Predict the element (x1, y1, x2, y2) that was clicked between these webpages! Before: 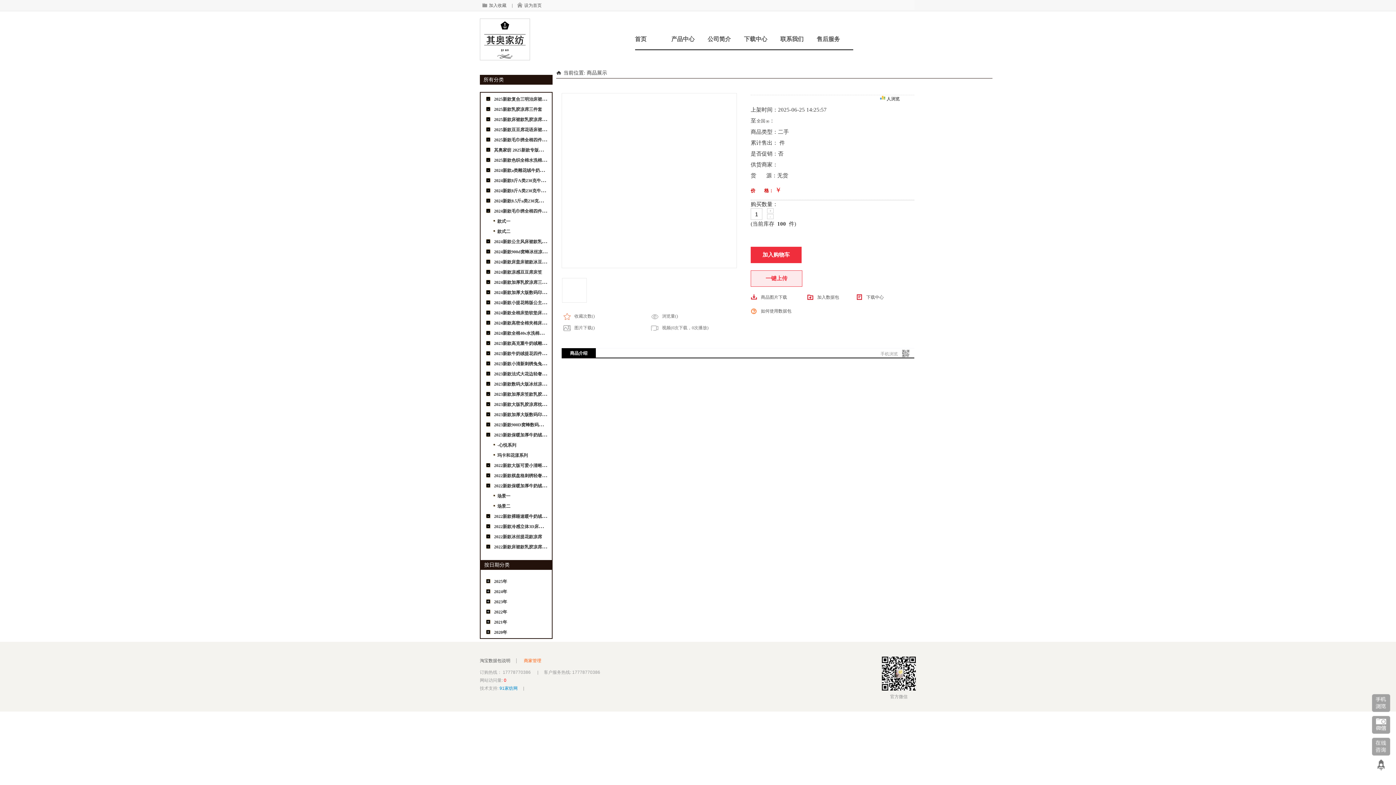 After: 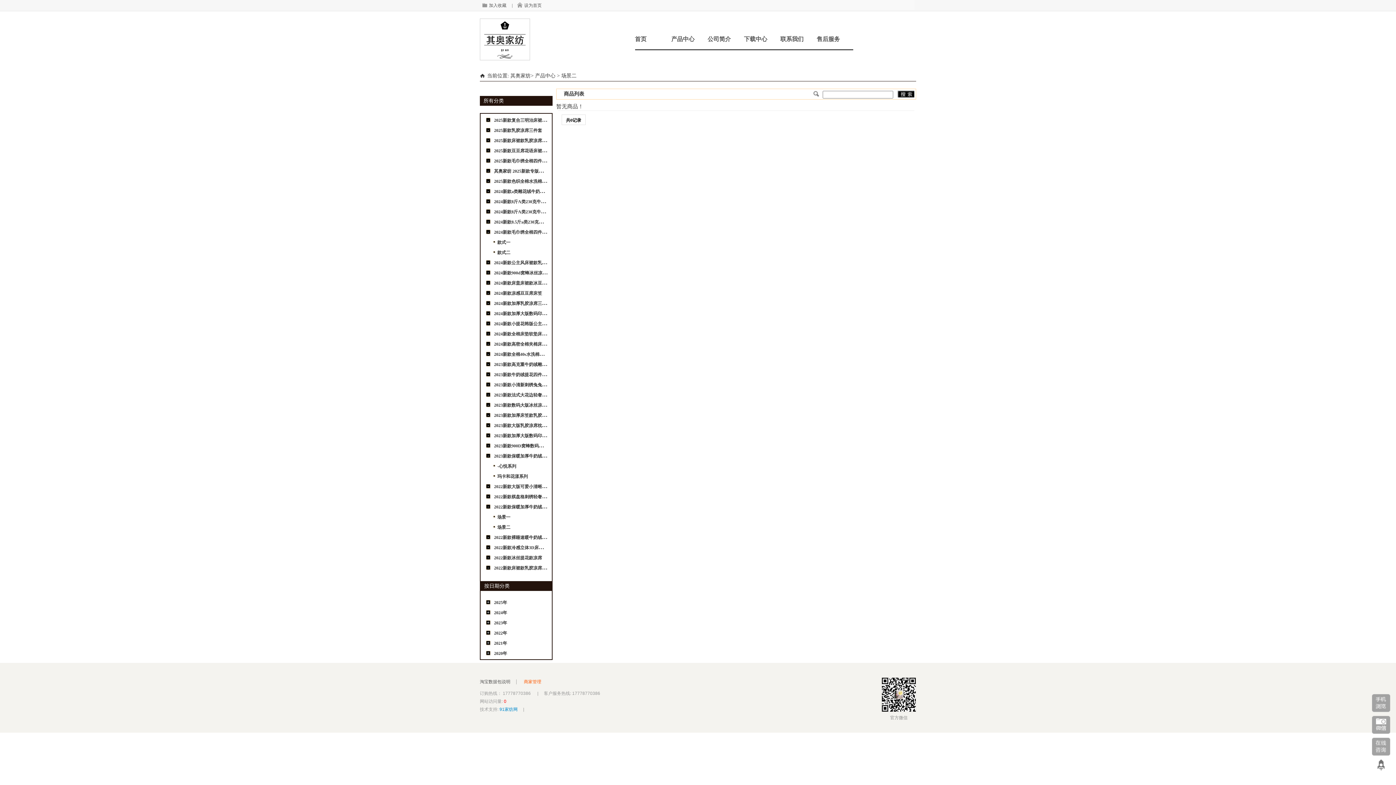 Action: label: 场景二 bbox: (497, 504, 510, 509)